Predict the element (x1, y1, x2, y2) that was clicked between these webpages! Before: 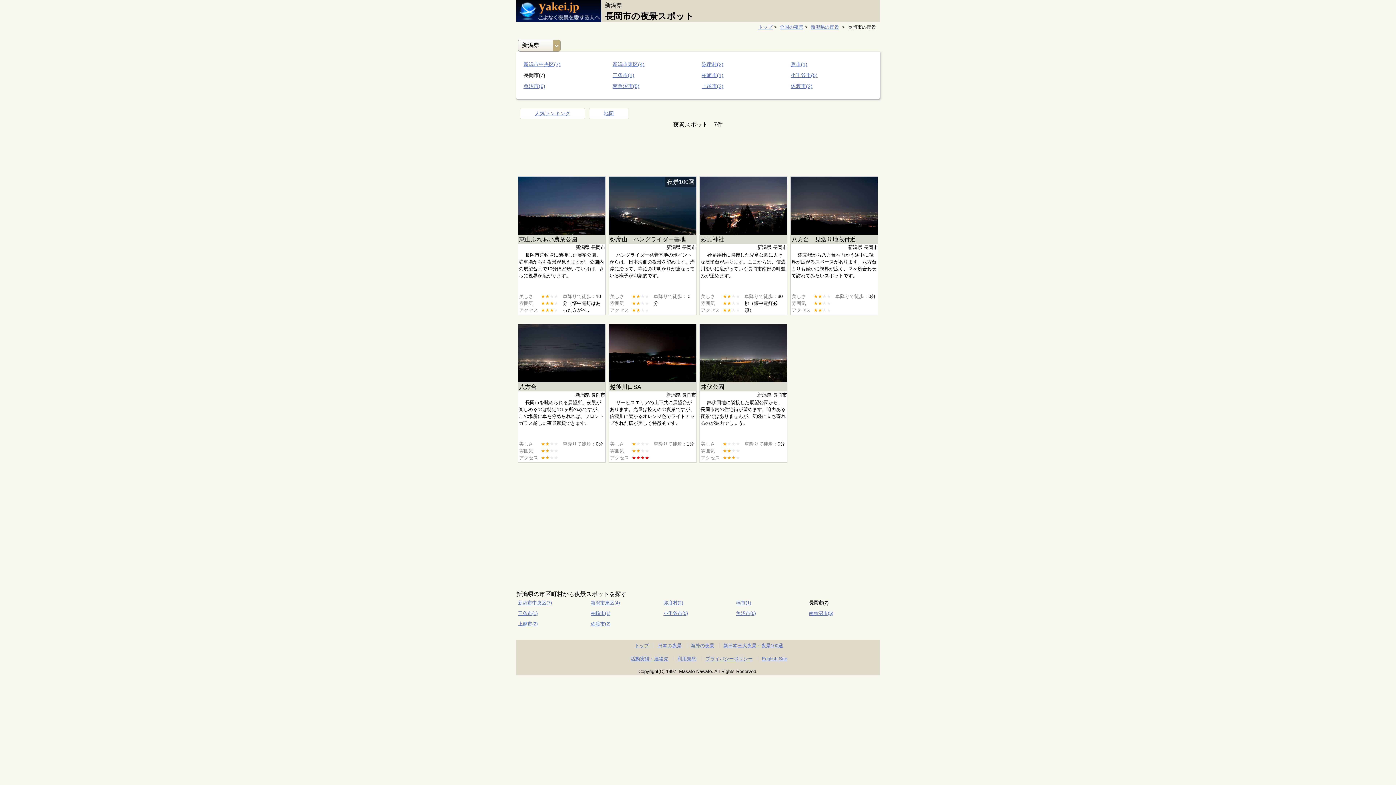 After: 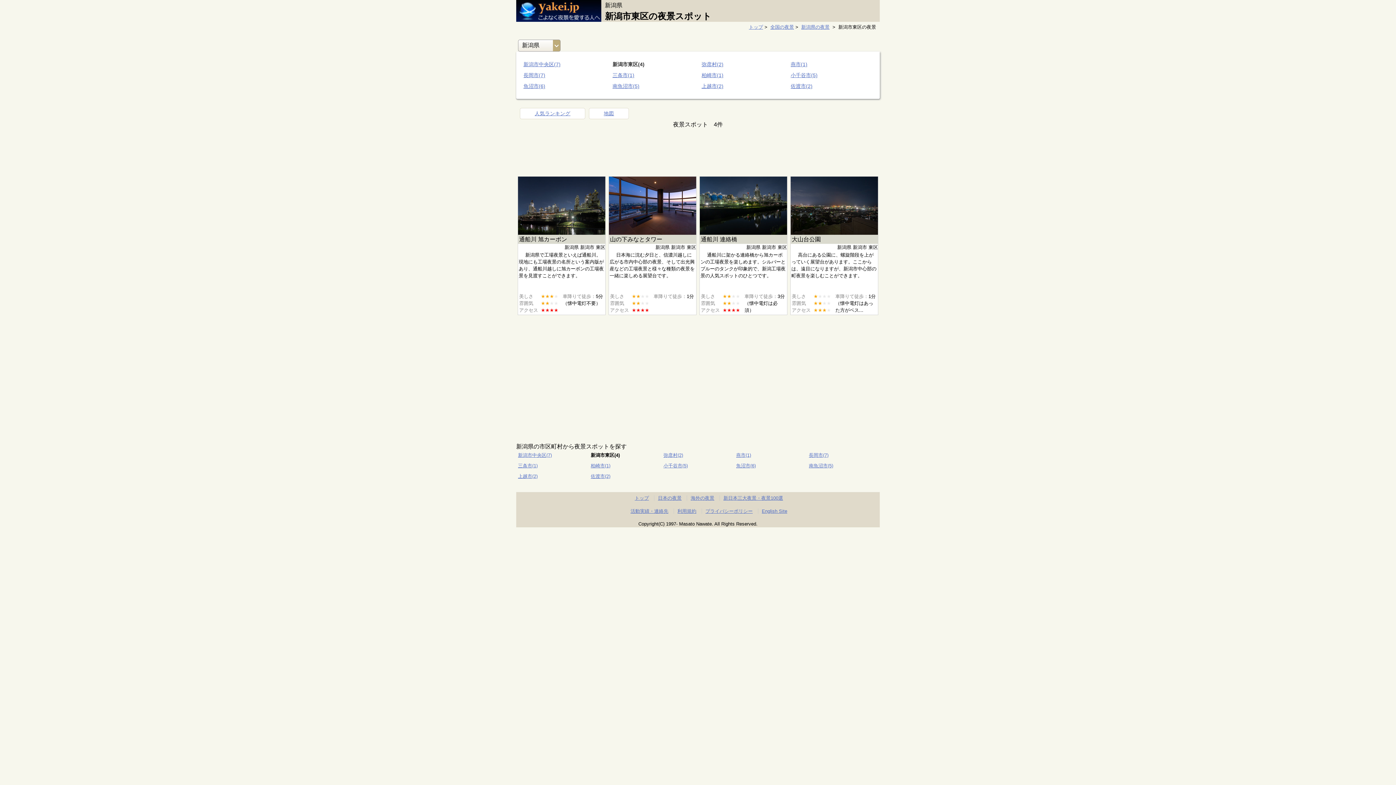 Action: bbox: (612, 61, 644, 67) label: 新潟市東区(4)